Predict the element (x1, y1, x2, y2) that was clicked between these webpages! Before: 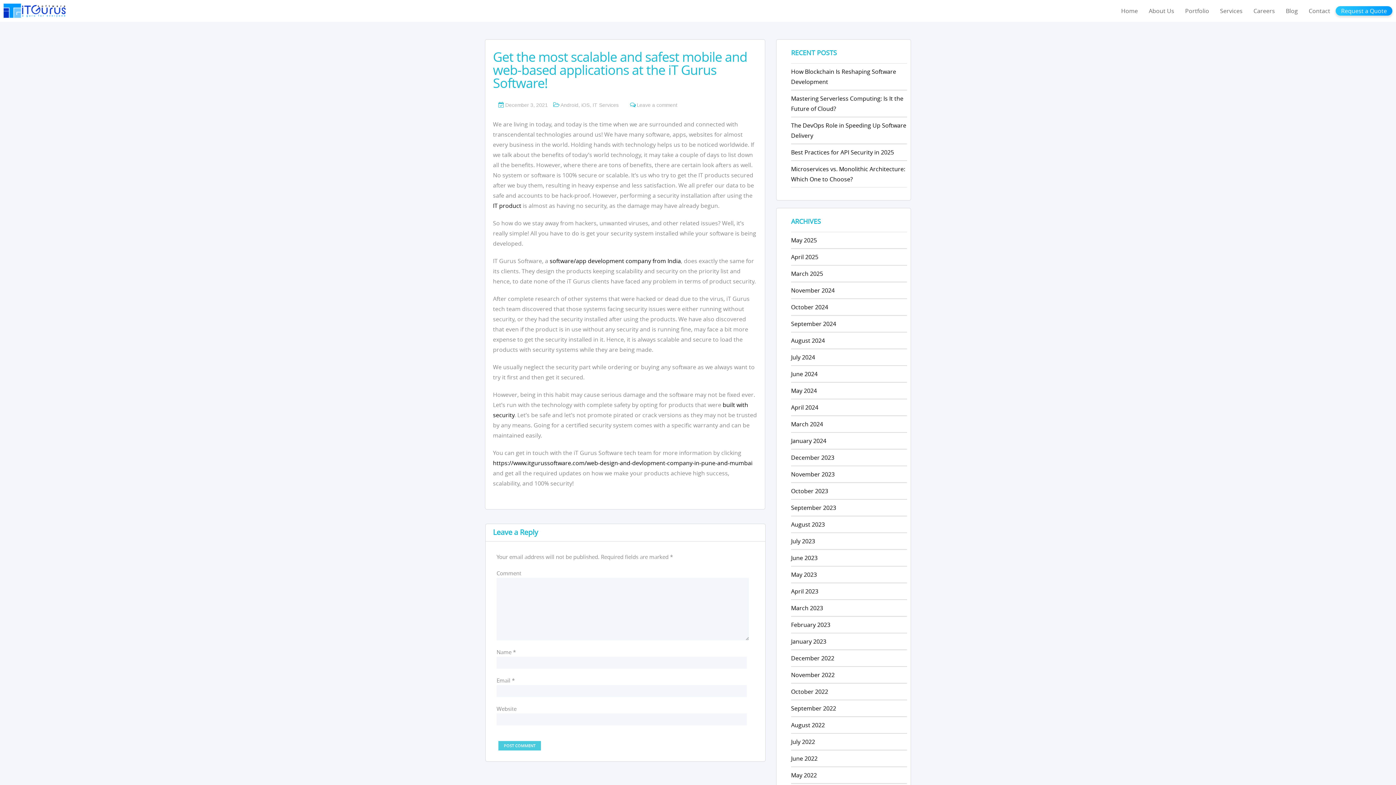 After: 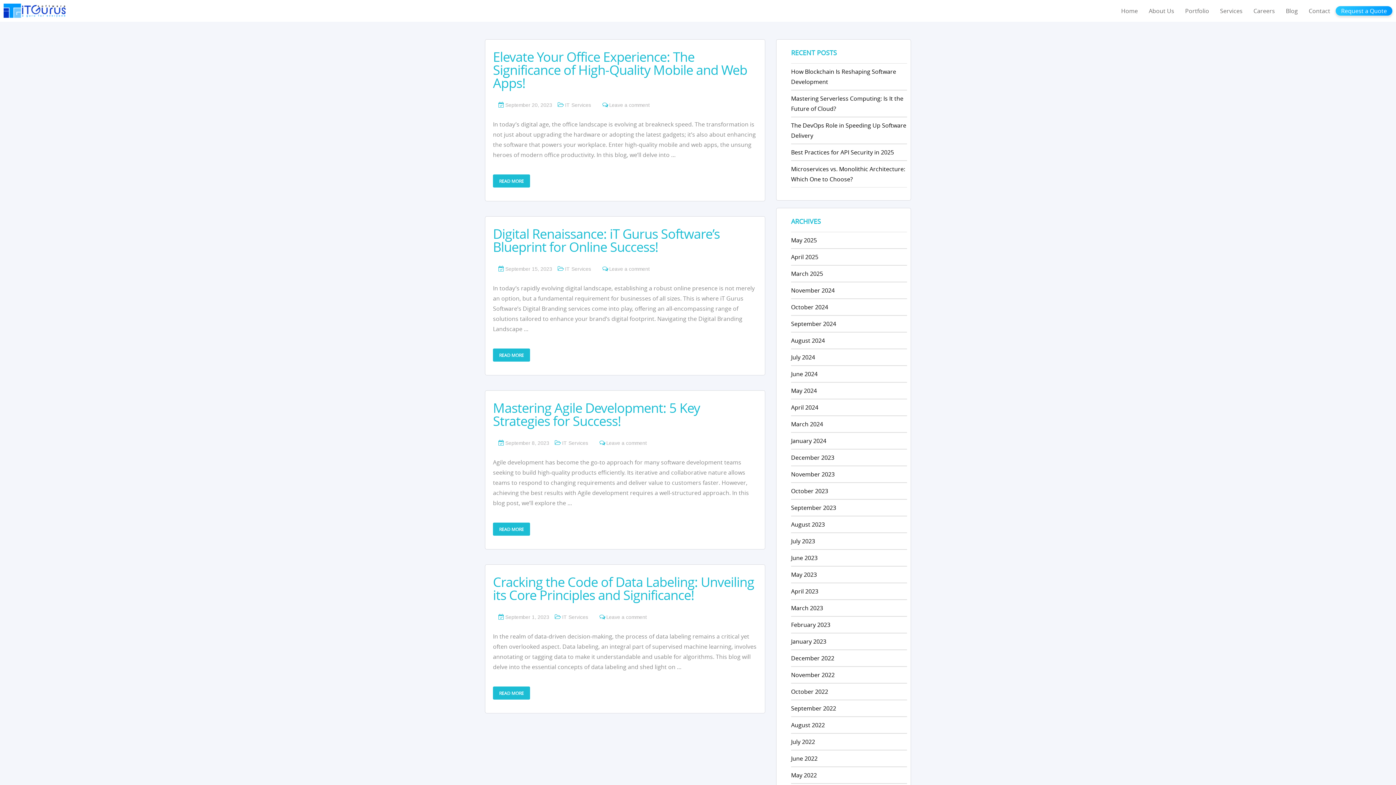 Action: label: September 2023 bbox: (791, 504, 836, 512)